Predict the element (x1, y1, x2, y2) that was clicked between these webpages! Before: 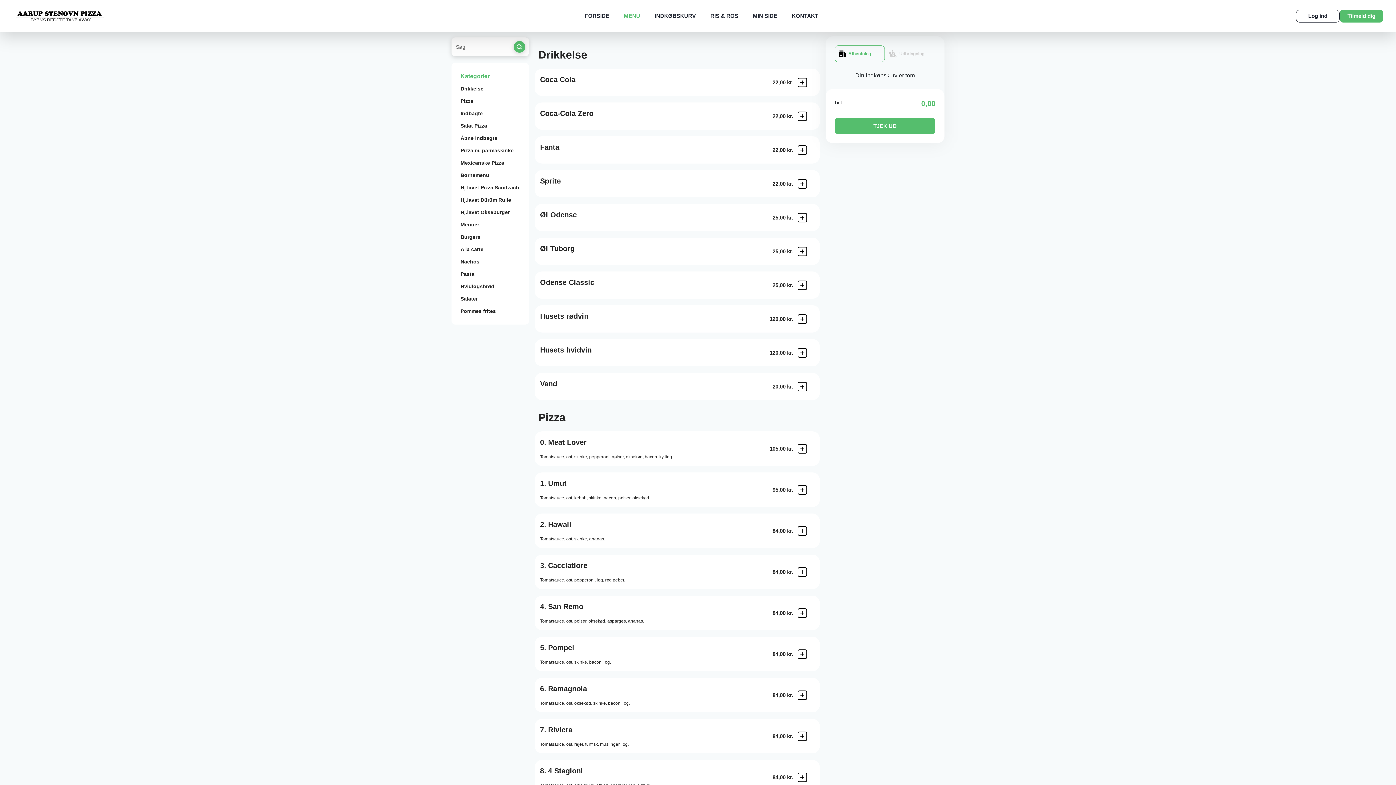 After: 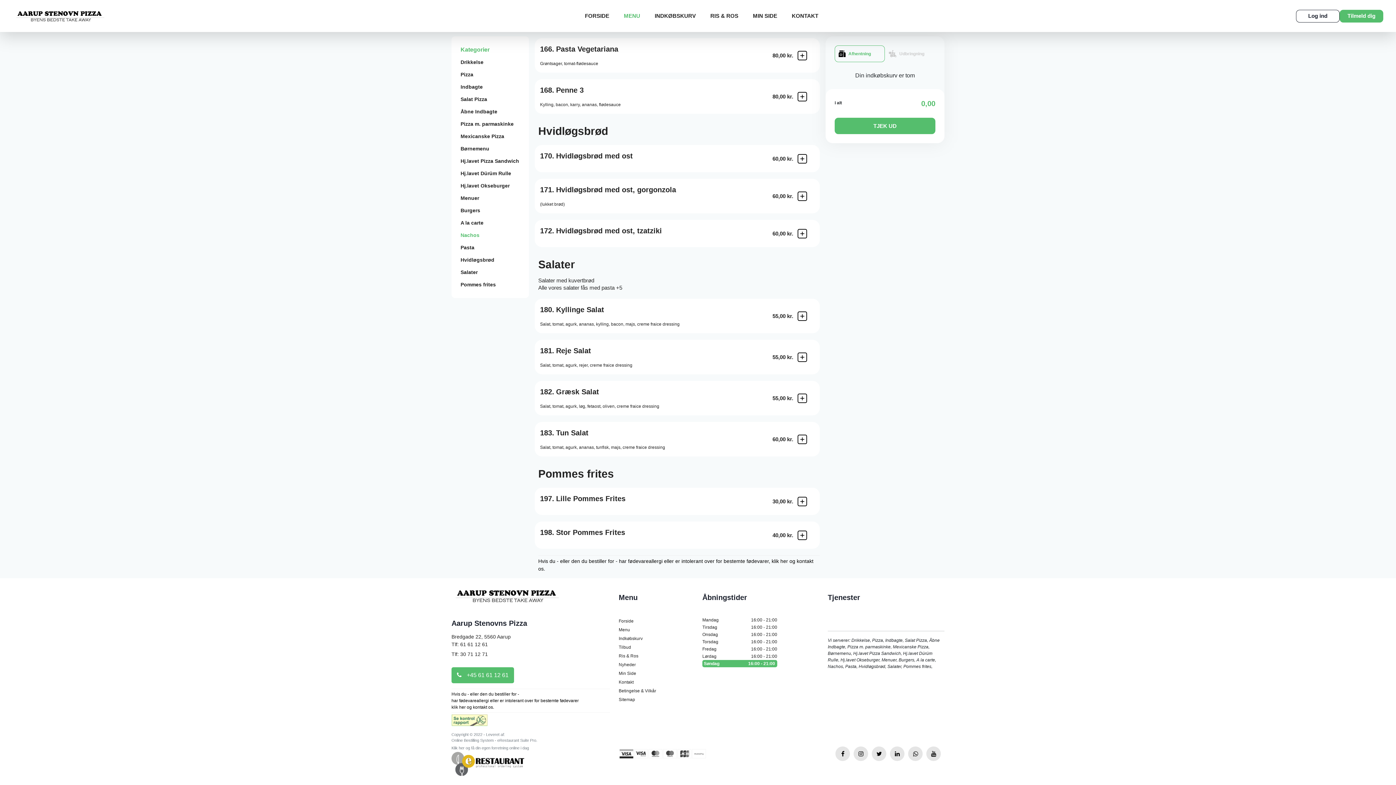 Action: label: Pommes frites bbox: (460, 306, 519, 315)